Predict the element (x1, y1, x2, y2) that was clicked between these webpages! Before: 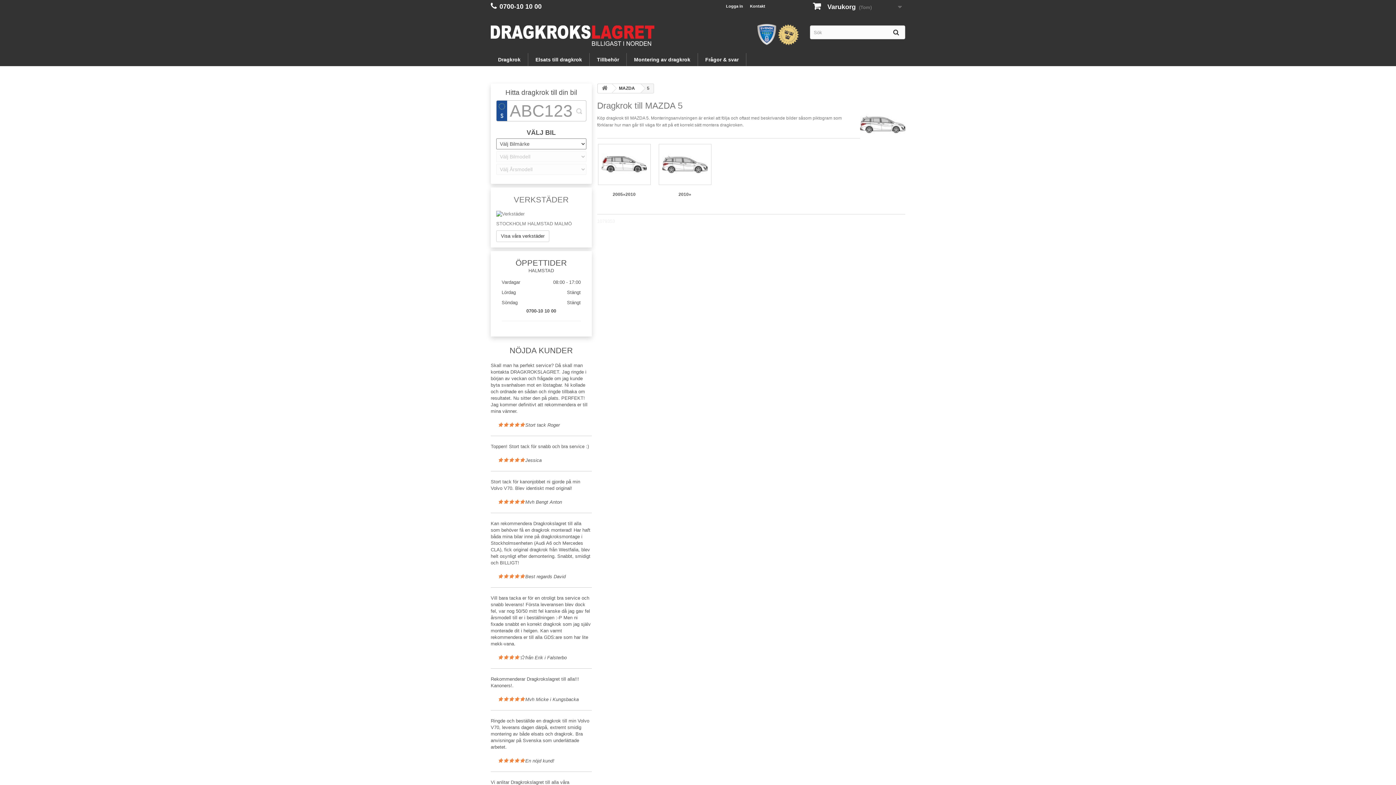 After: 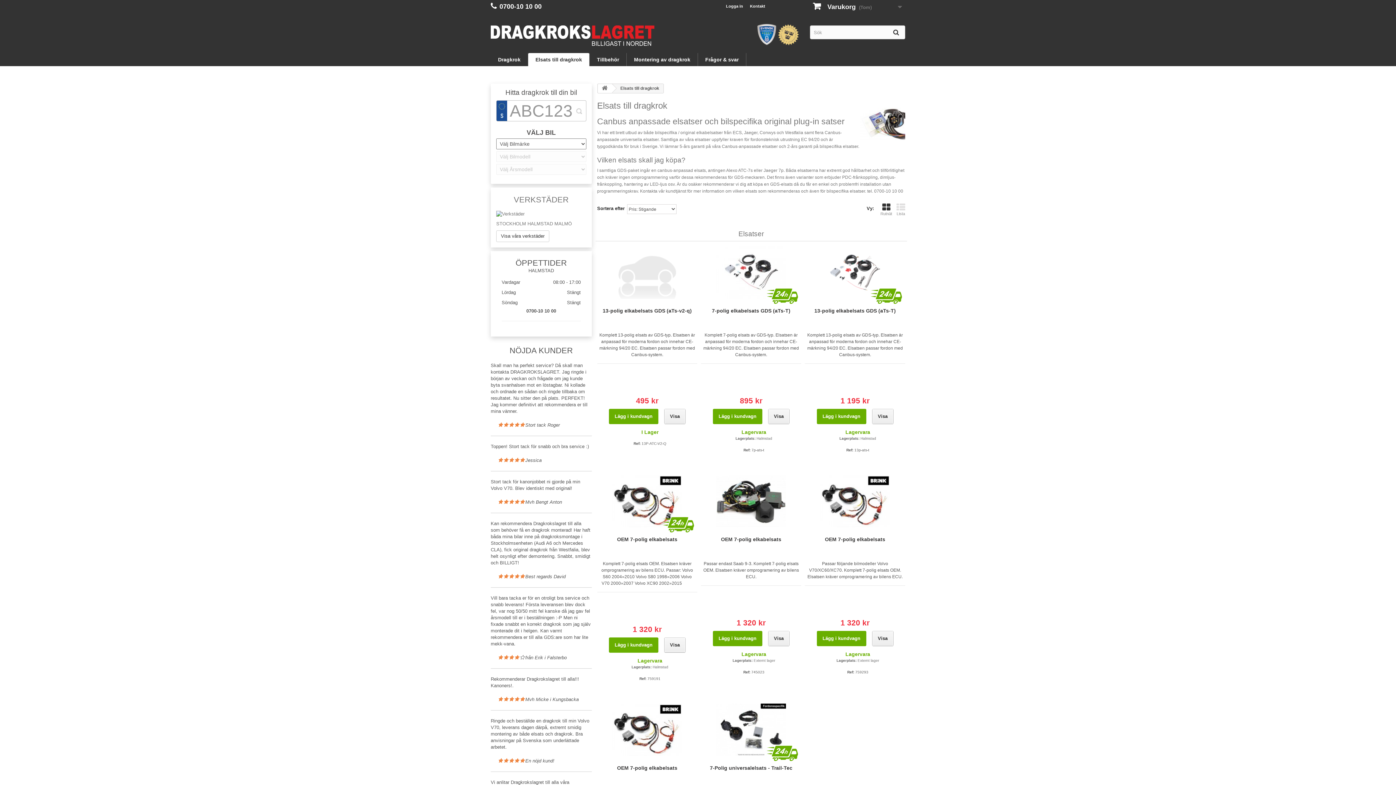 Action: bbox: (528, 53, 589, 66) label: Elsats till dragkrok